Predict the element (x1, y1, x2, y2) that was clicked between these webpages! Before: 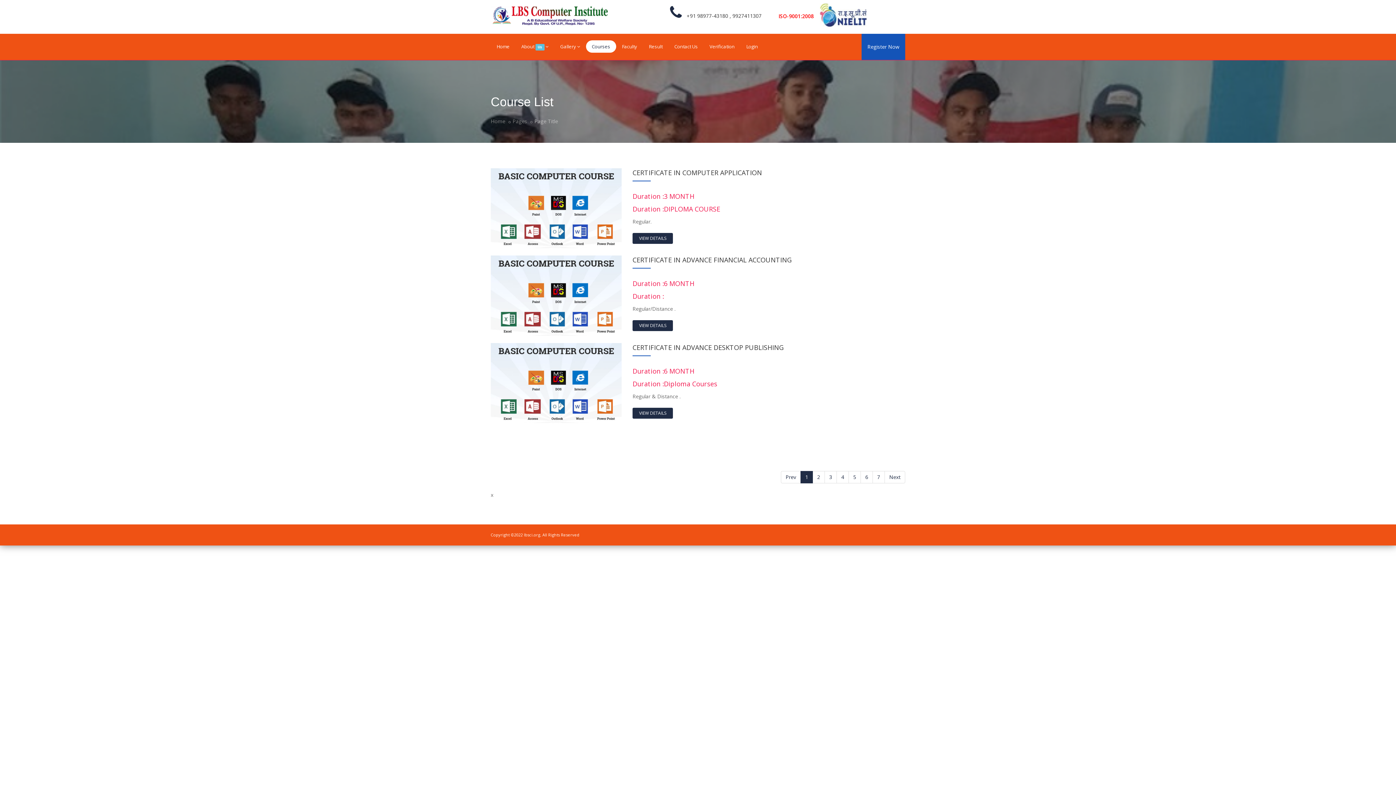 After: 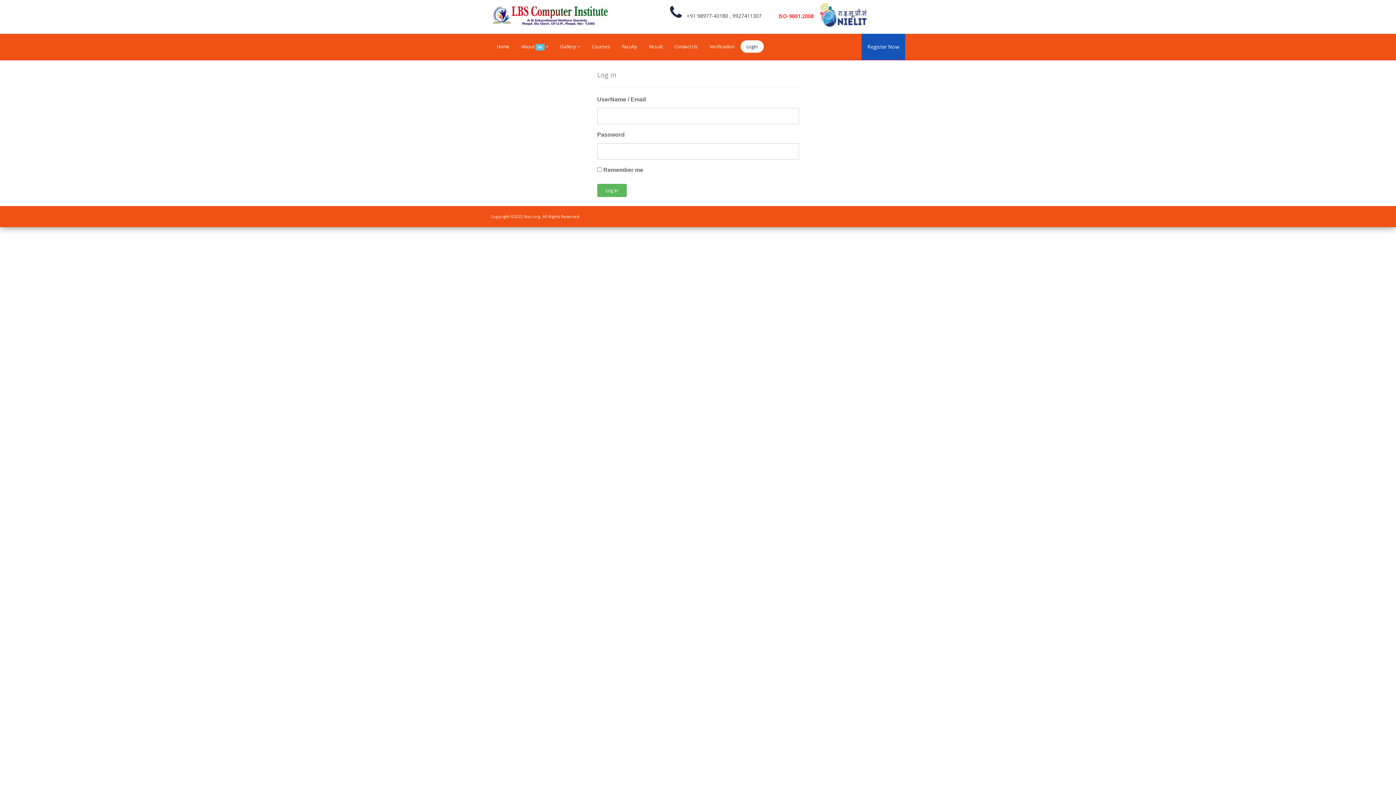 Action: bbox: (740, 40, 763, 52) label: Login